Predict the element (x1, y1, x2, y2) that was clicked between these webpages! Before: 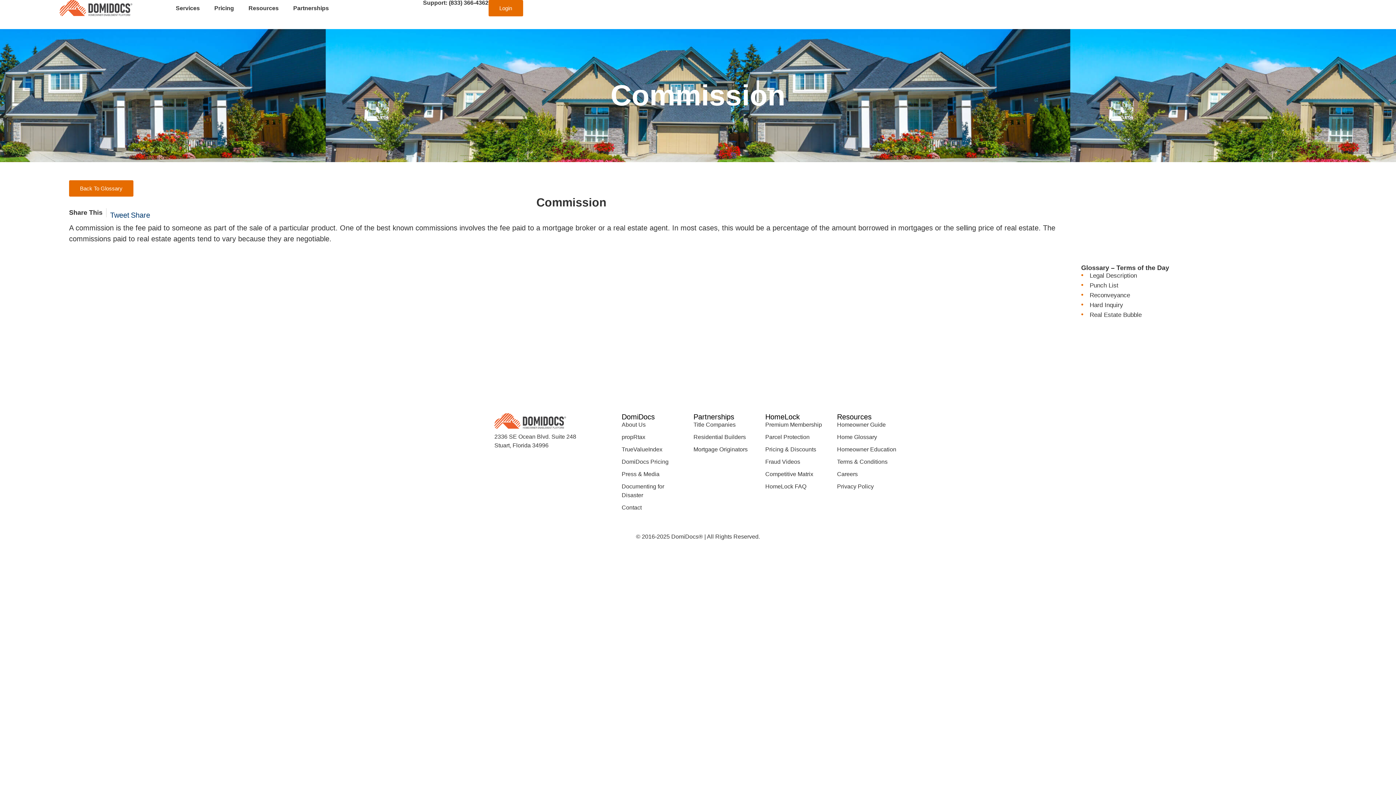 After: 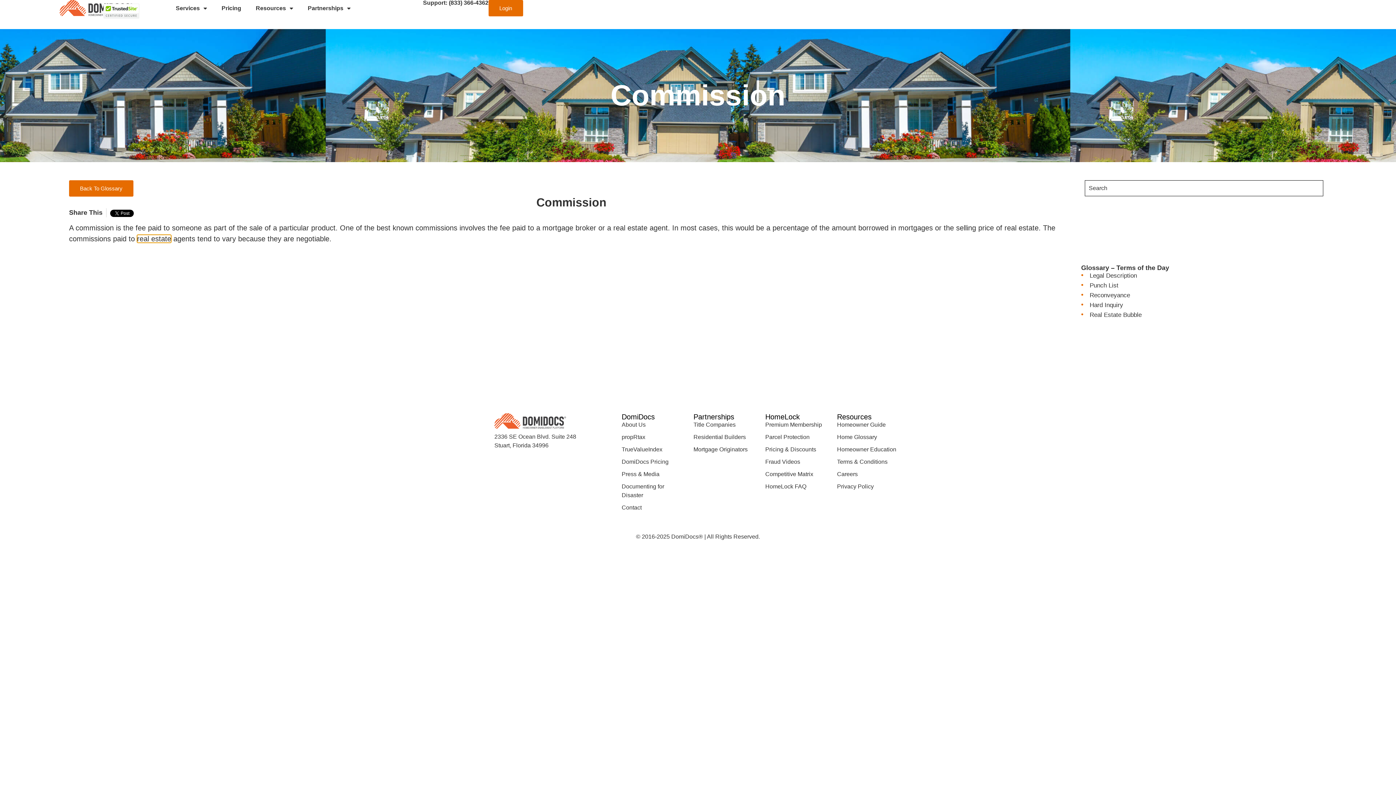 Action: label: real estate bbox: (137, 234, 171, 242)